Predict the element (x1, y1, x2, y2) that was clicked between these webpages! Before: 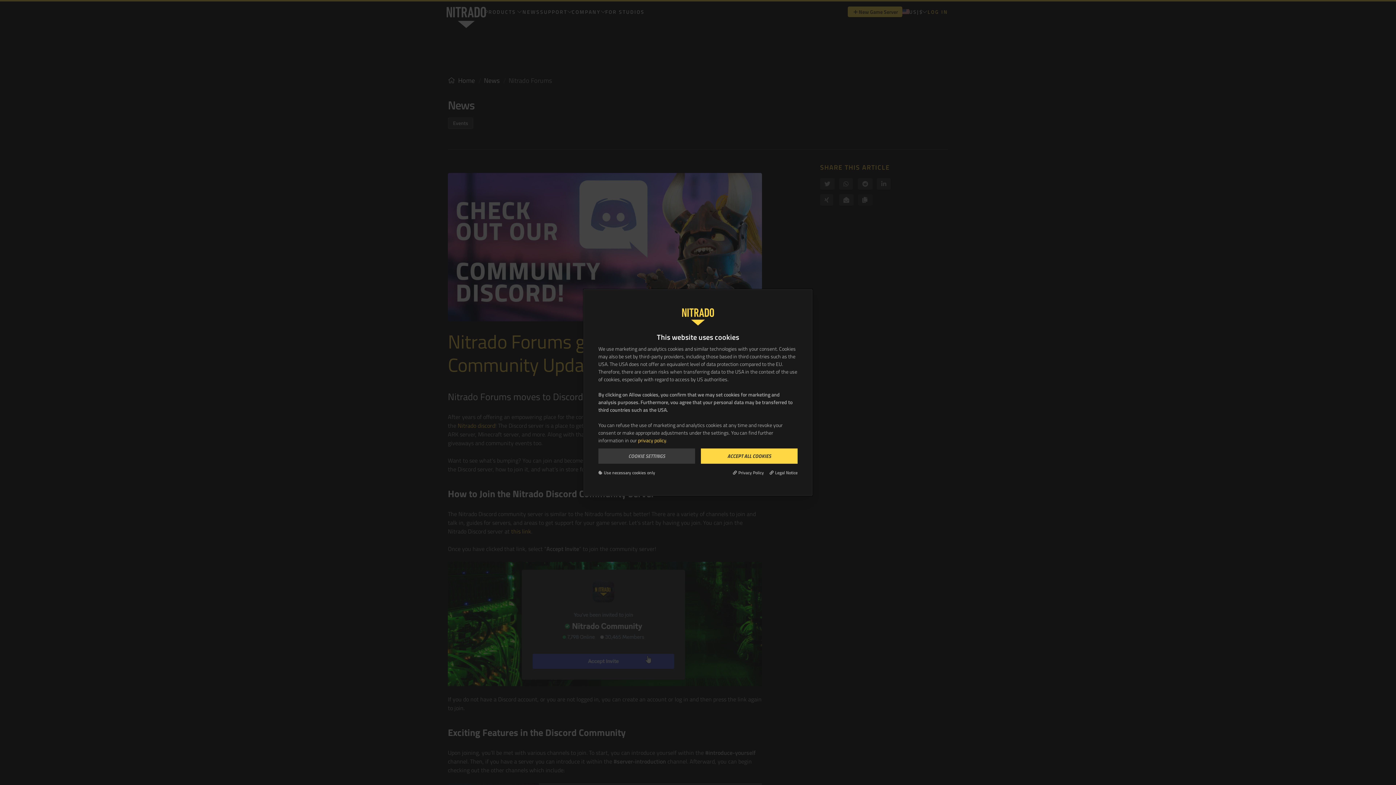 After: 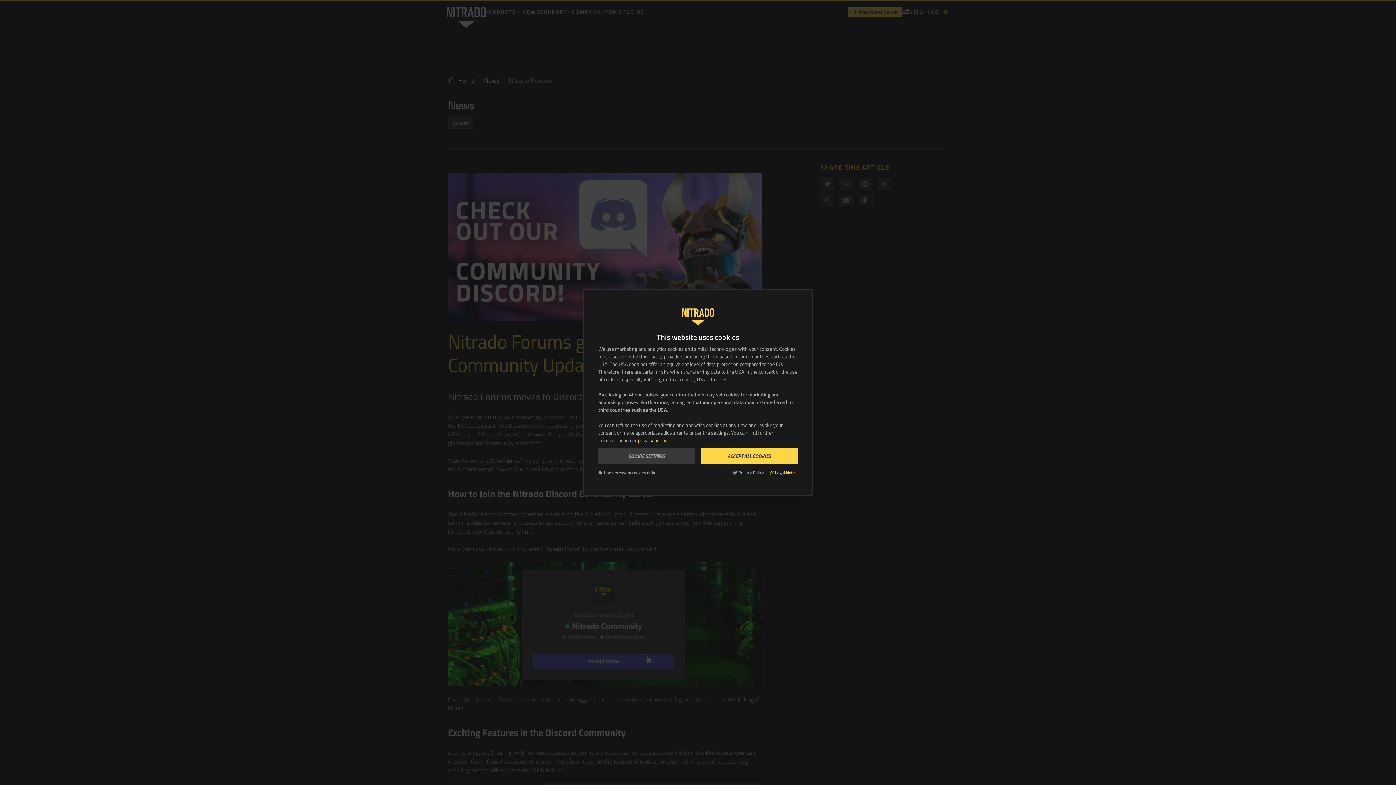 Action: label: Legal Notice bbox: (769, 469, 797, 476)